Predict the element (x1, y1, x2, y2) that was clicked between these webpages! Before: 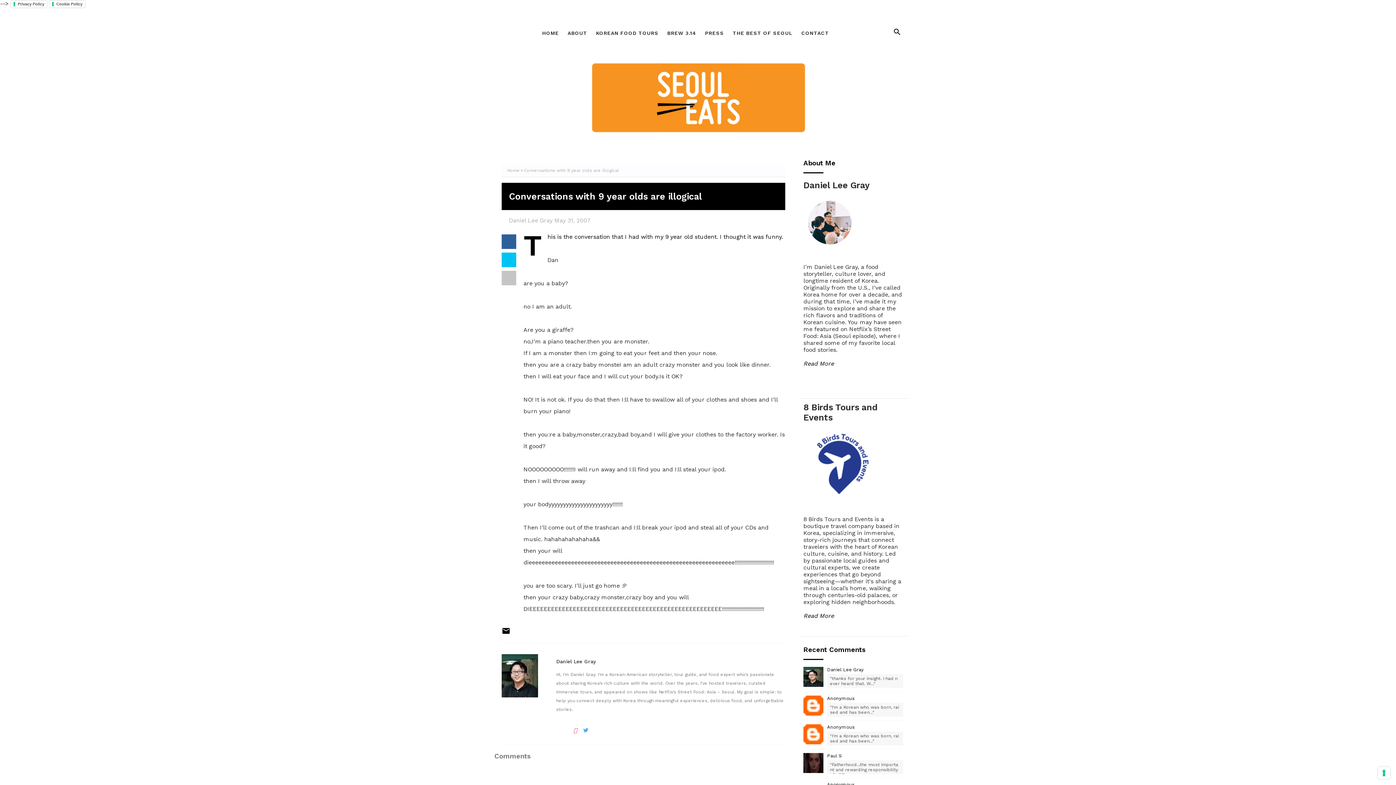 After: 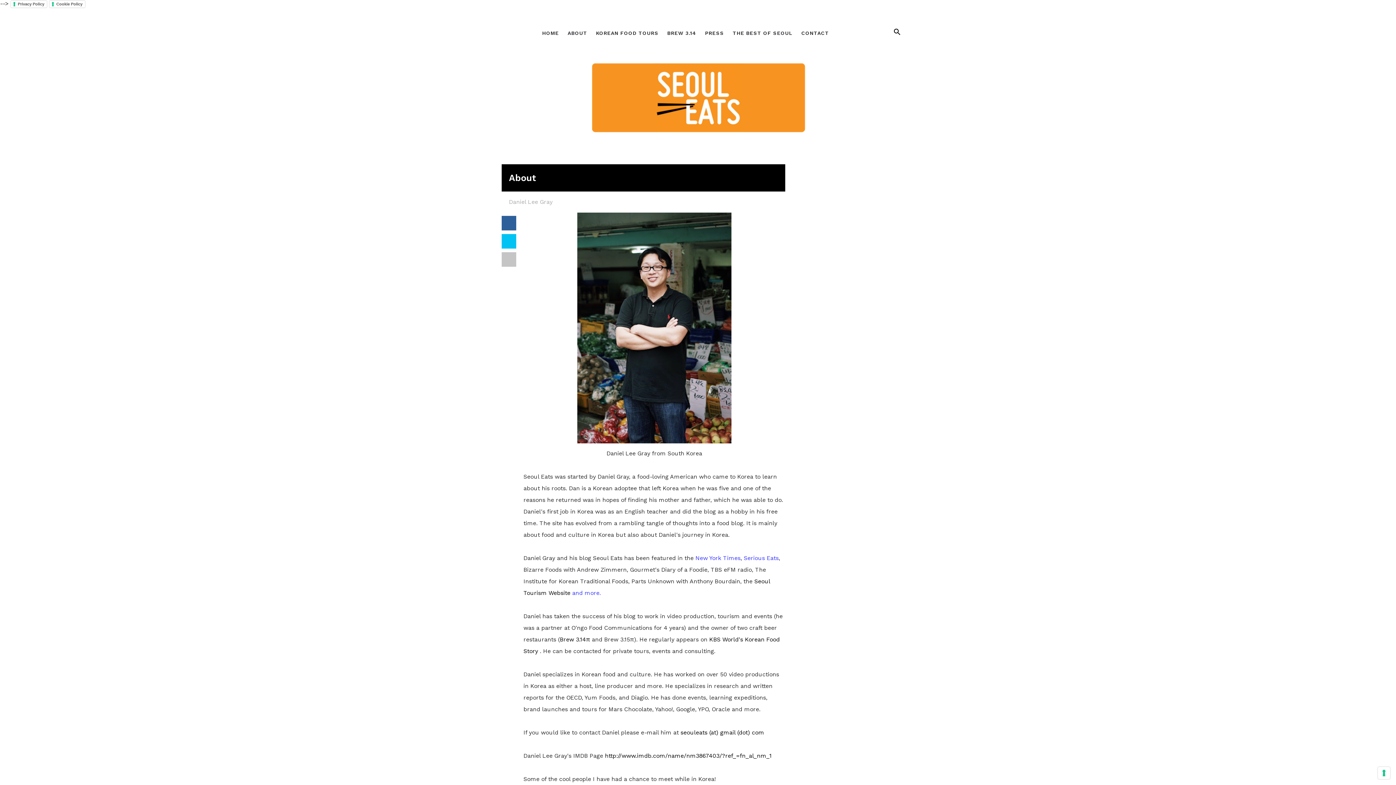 Action: bbox: (563, 27, 591, 38) label: ABOUT